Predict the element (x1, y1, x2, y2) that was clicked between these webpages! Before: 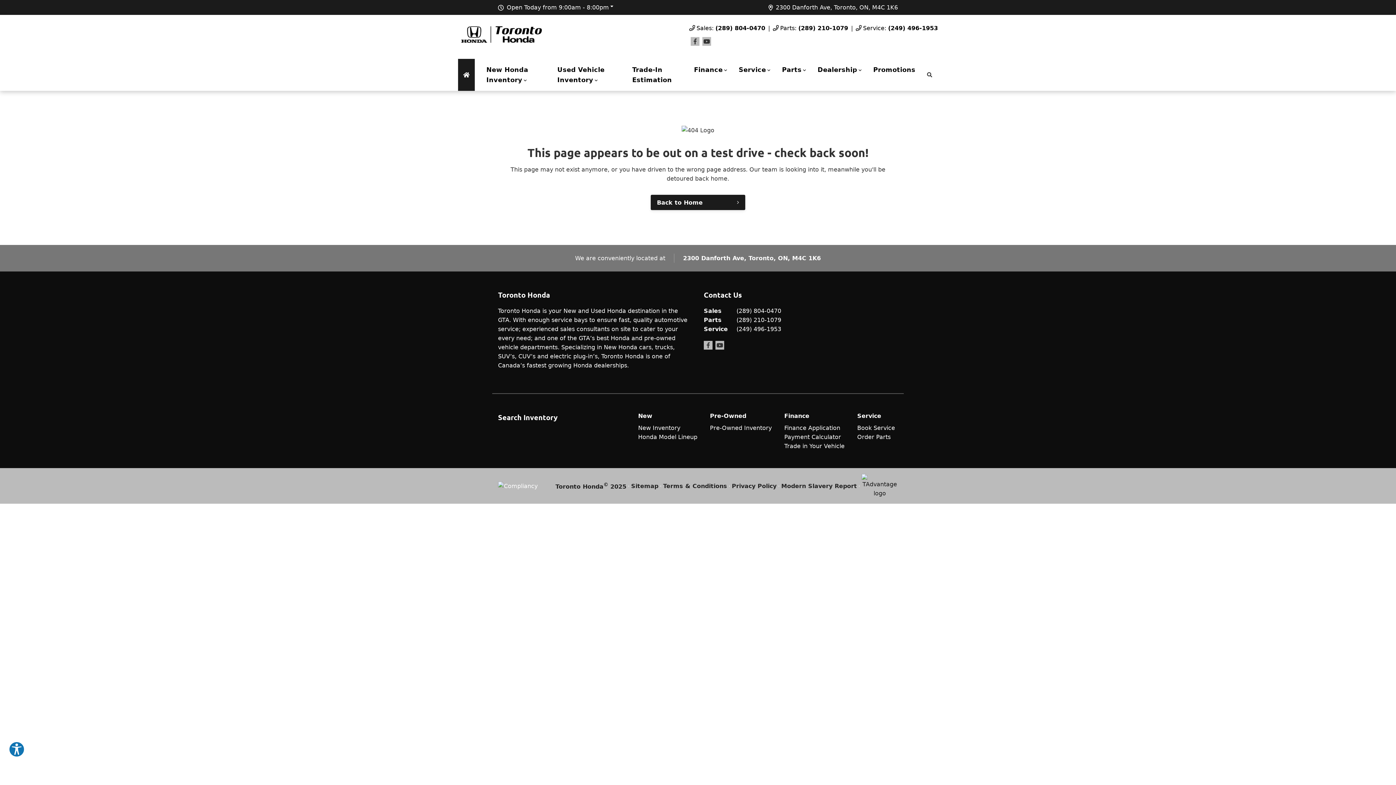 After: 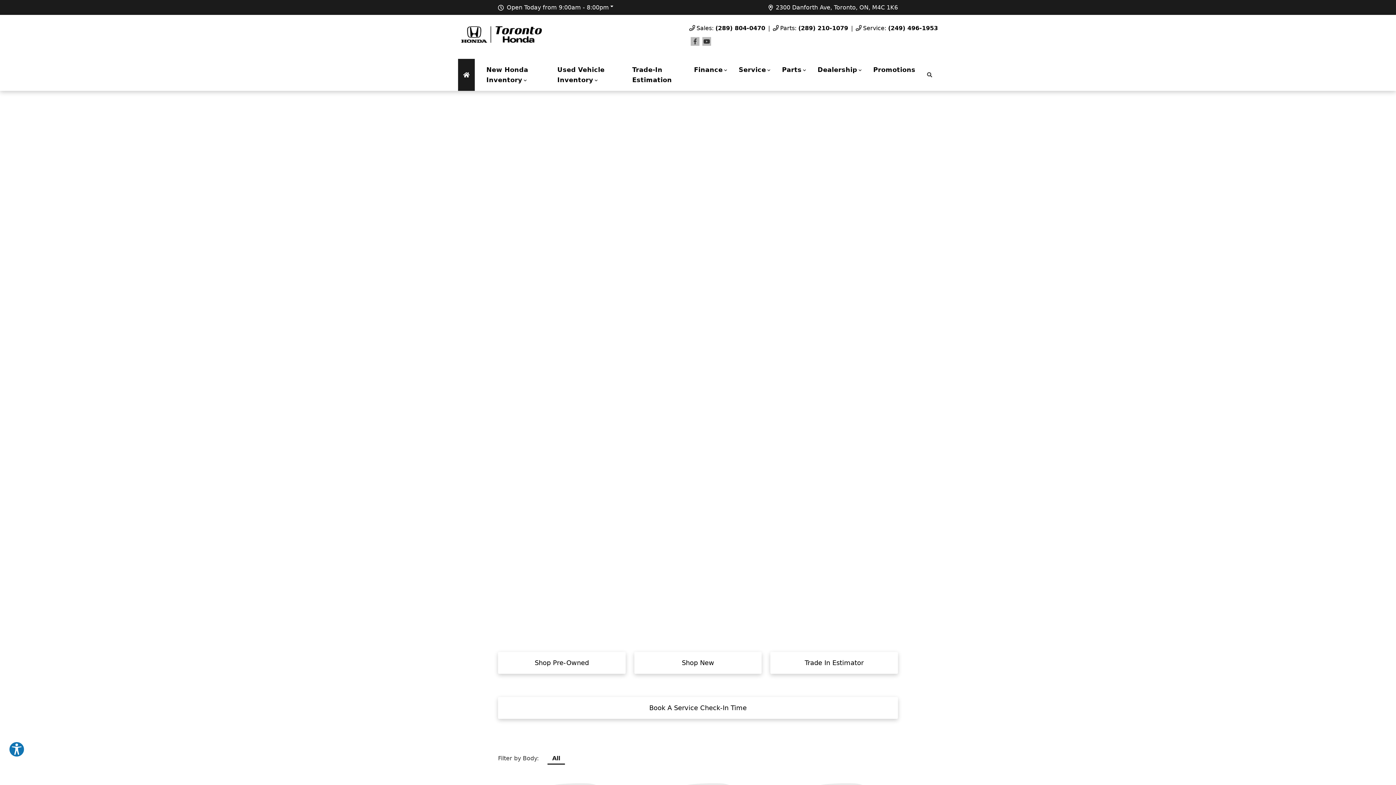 Action: label: Finance bbox: (784, 412, 809, 419)